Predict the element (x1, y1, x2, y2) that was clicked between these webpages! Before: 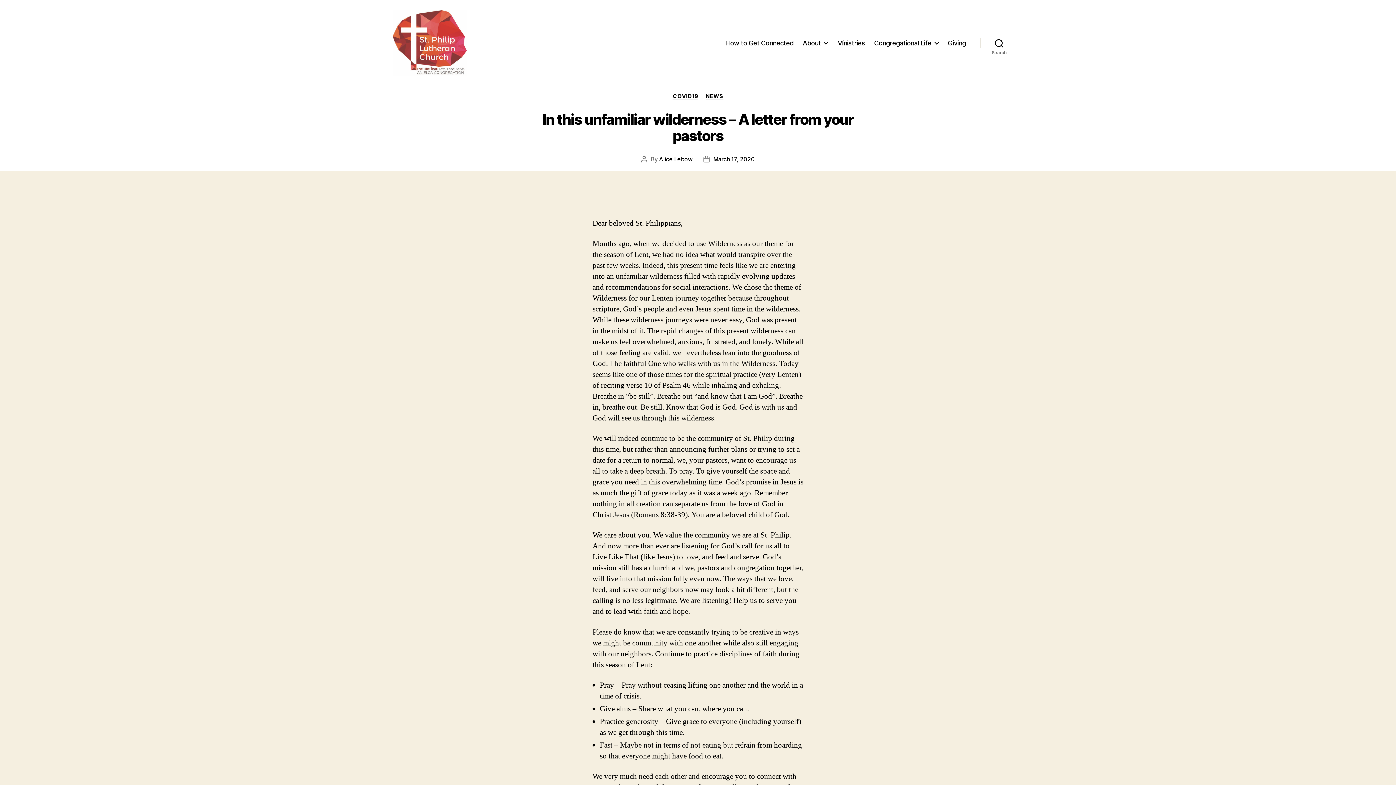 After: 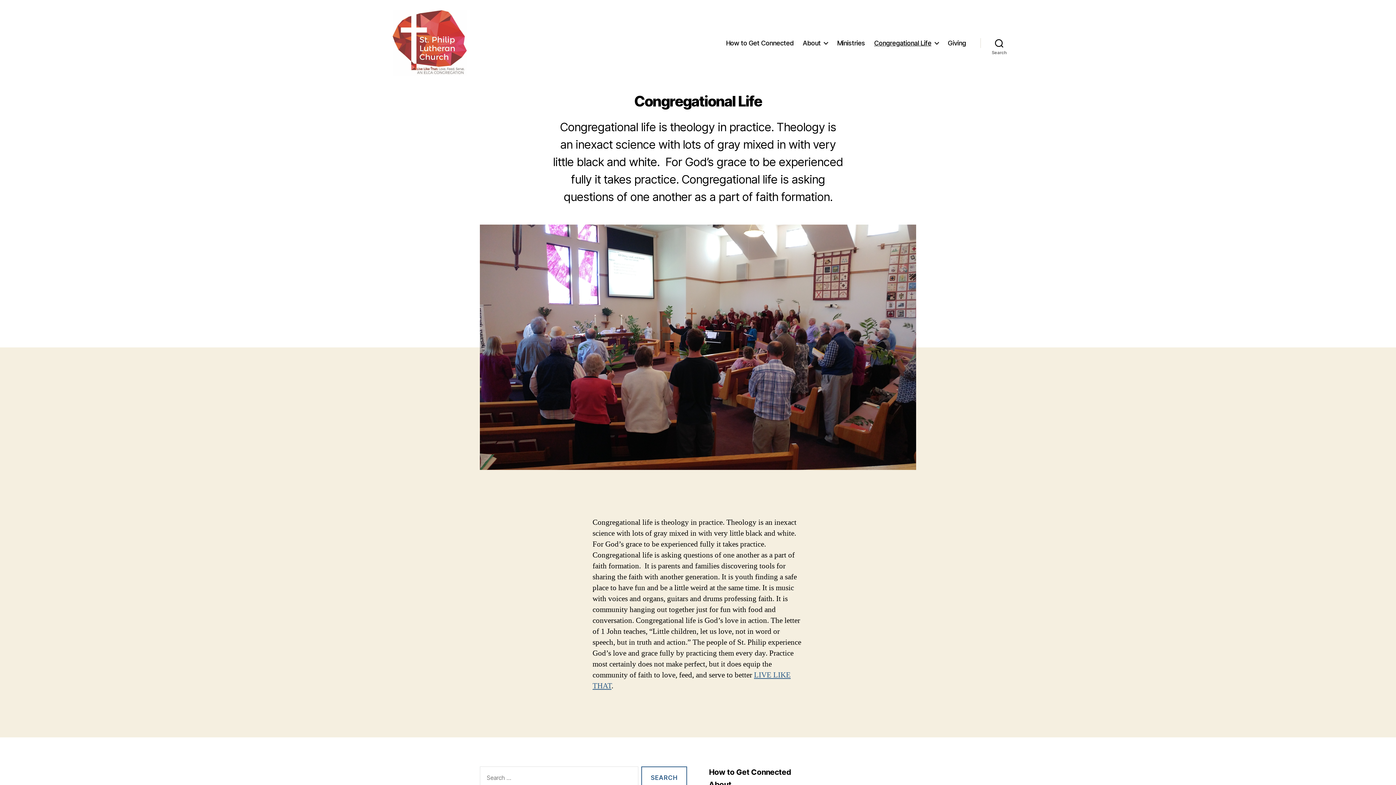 Action: bbox: (874, 39, 938, 46) label: Congregational Life